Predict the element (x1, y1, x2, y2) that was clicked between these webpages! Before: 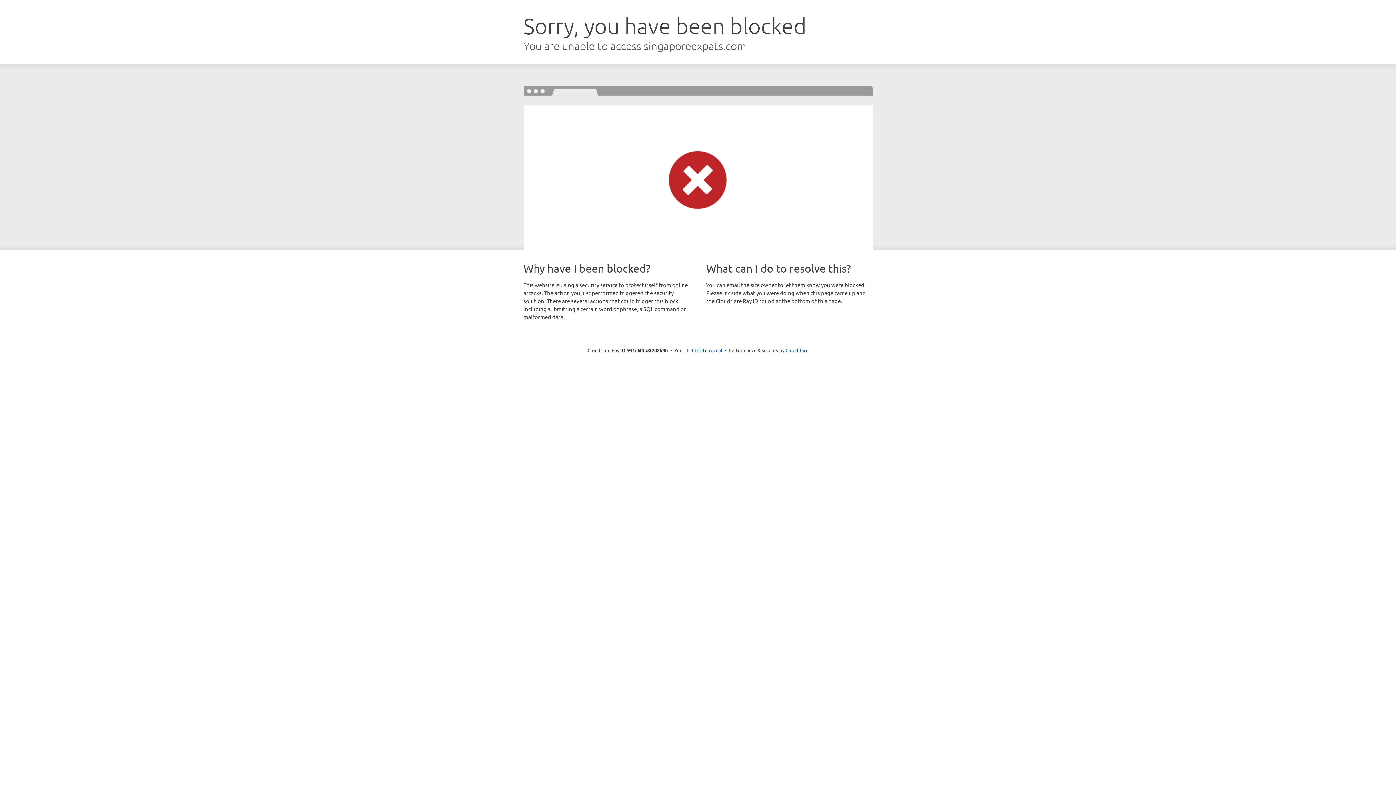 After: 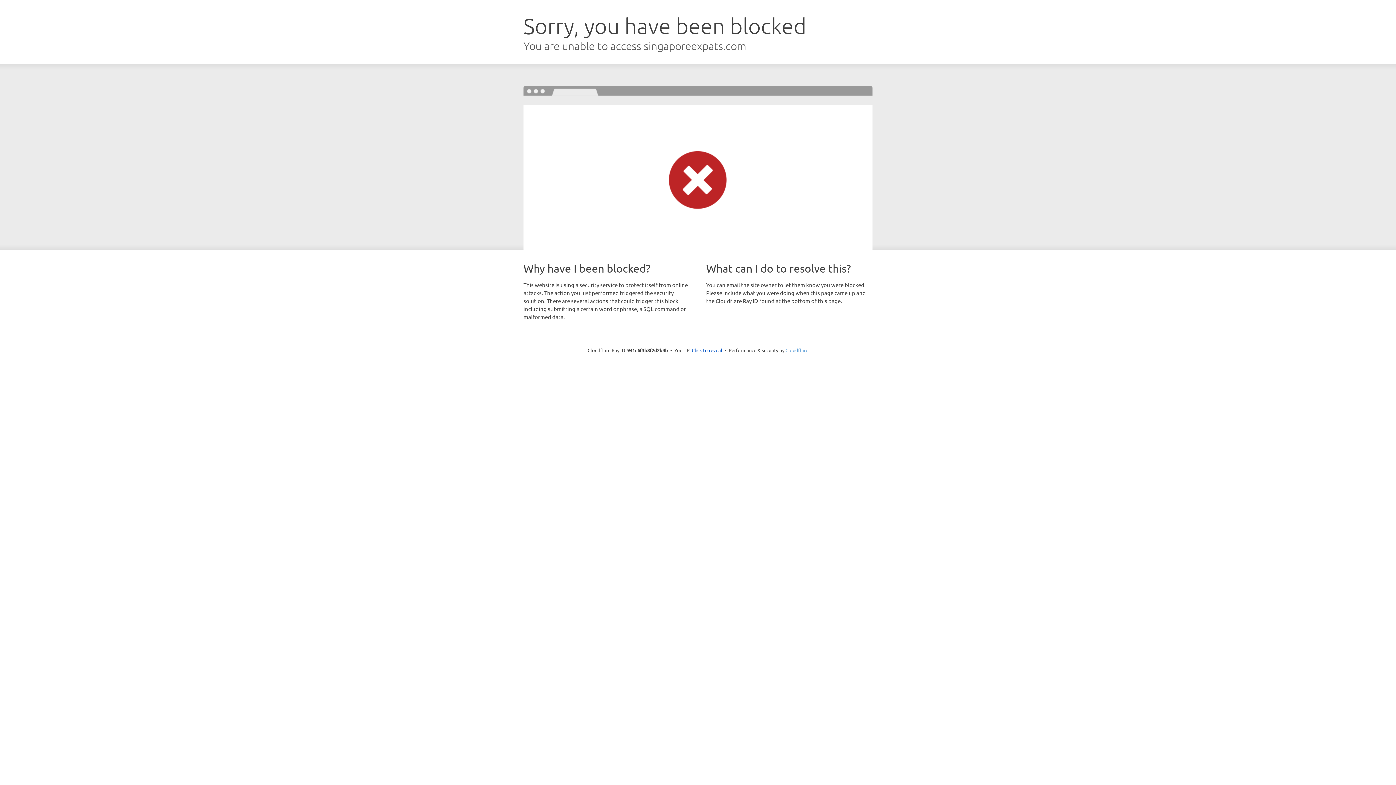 Action: label: Cloudflare bbox: (785, 347, 808, 353)